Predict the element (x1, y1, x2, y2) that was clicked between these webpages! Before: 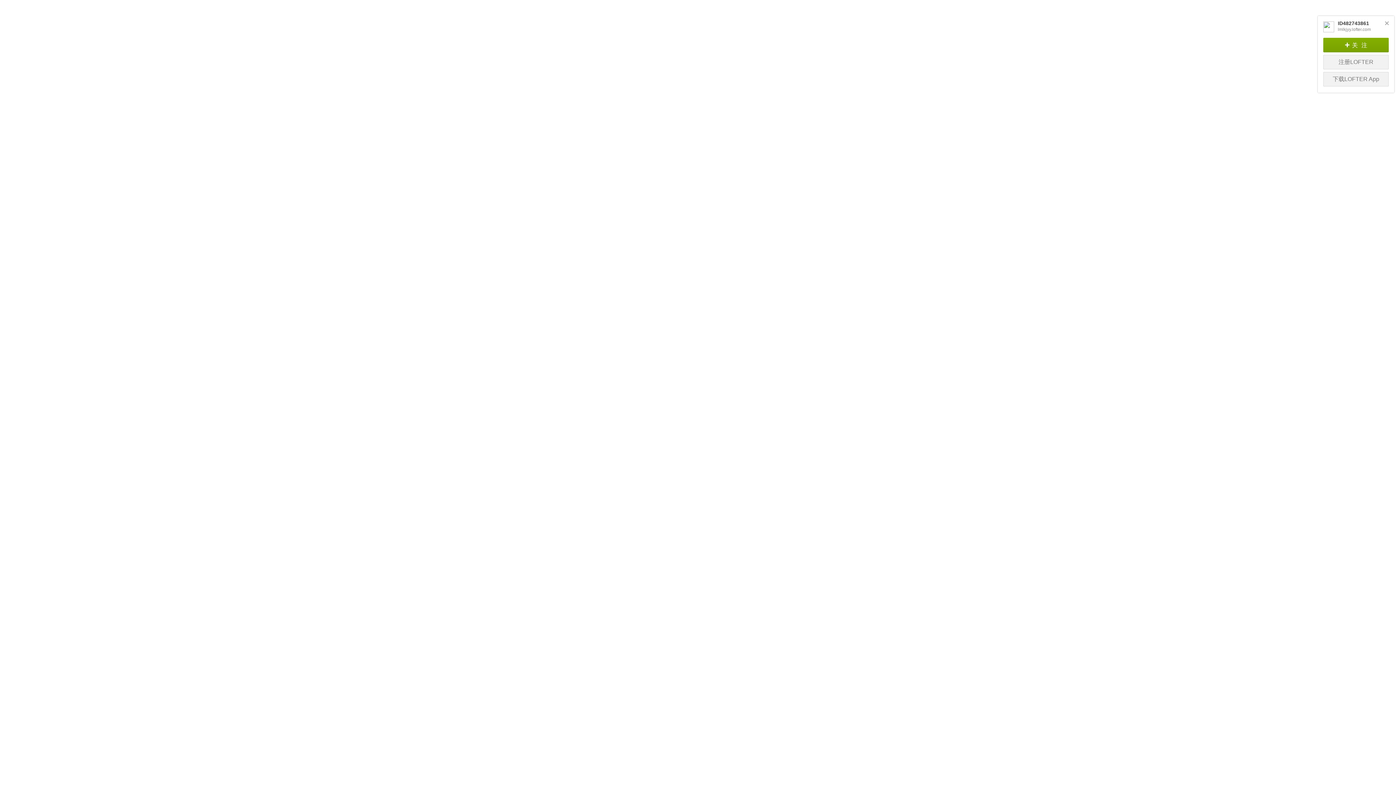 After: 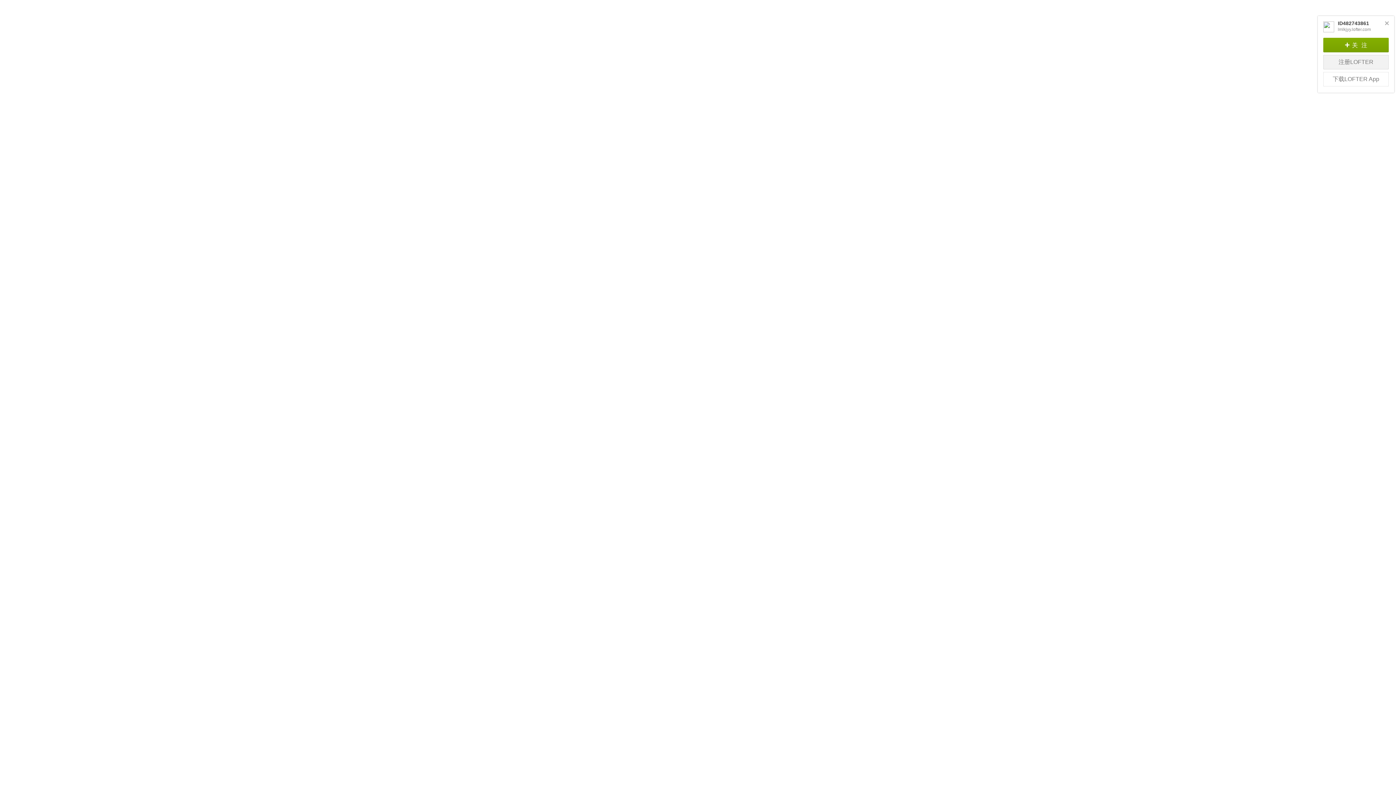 Action: bbox: (1323, 72, 1389, 87) label: 下载LOFTER App